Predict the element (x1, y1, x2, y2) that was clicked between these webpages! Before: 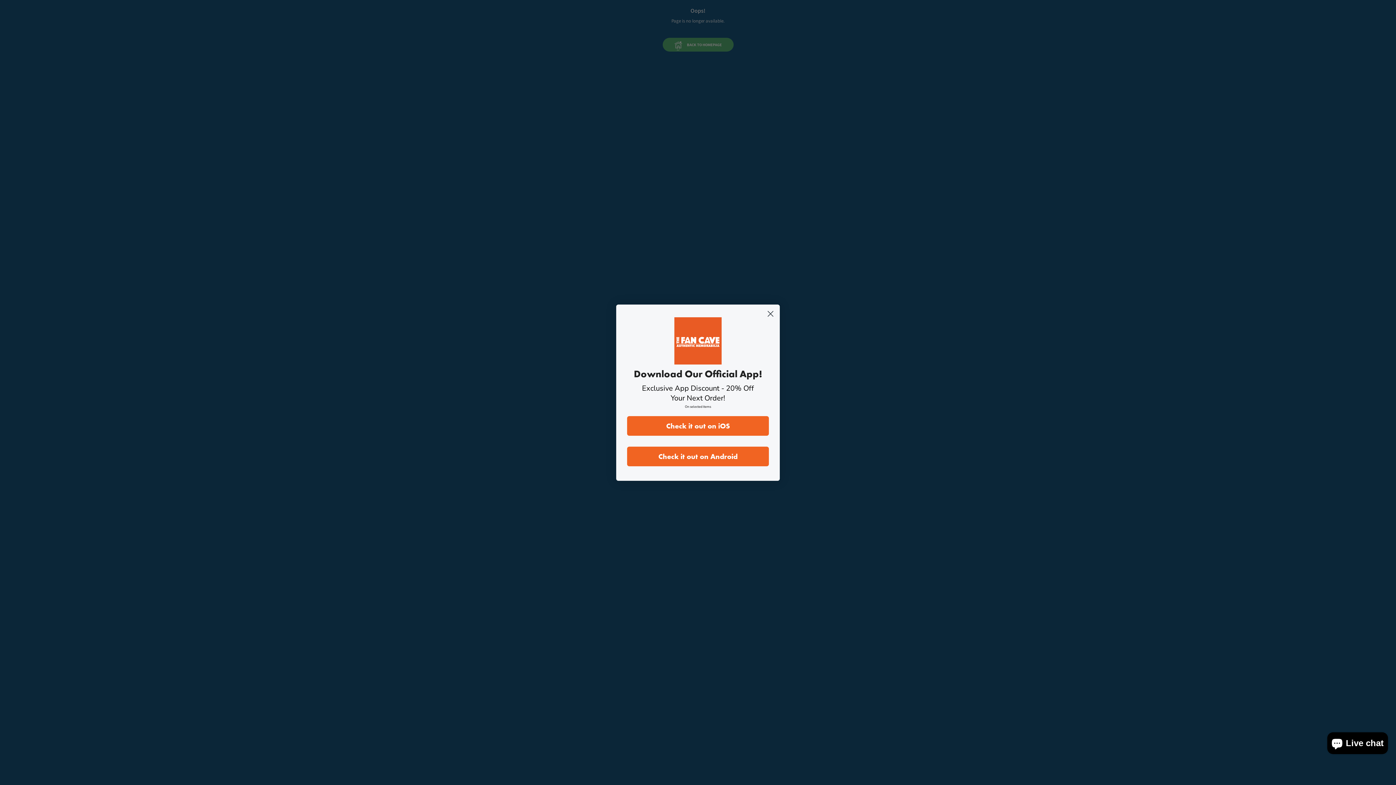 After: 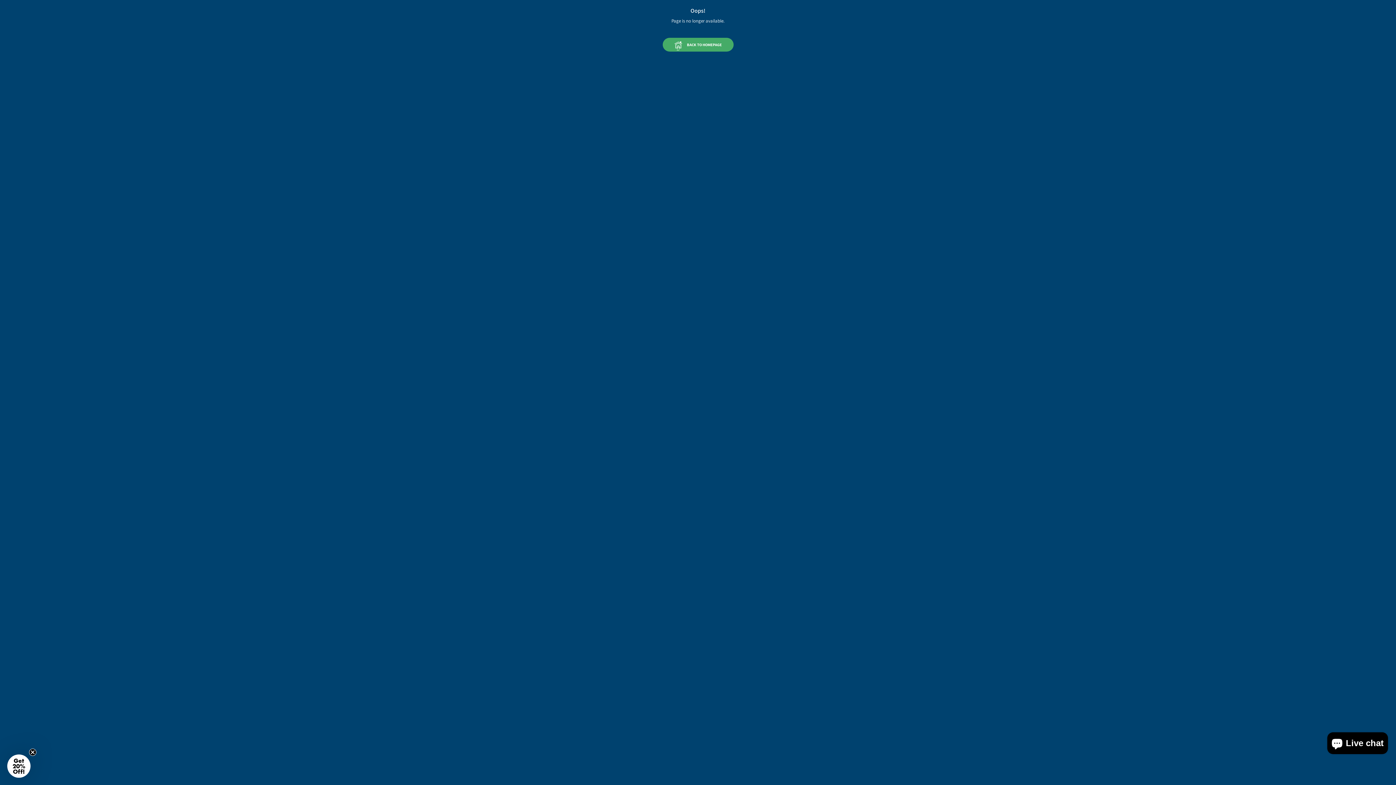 Action: label: Close dialog bbox: (764, 307, 777, 320)